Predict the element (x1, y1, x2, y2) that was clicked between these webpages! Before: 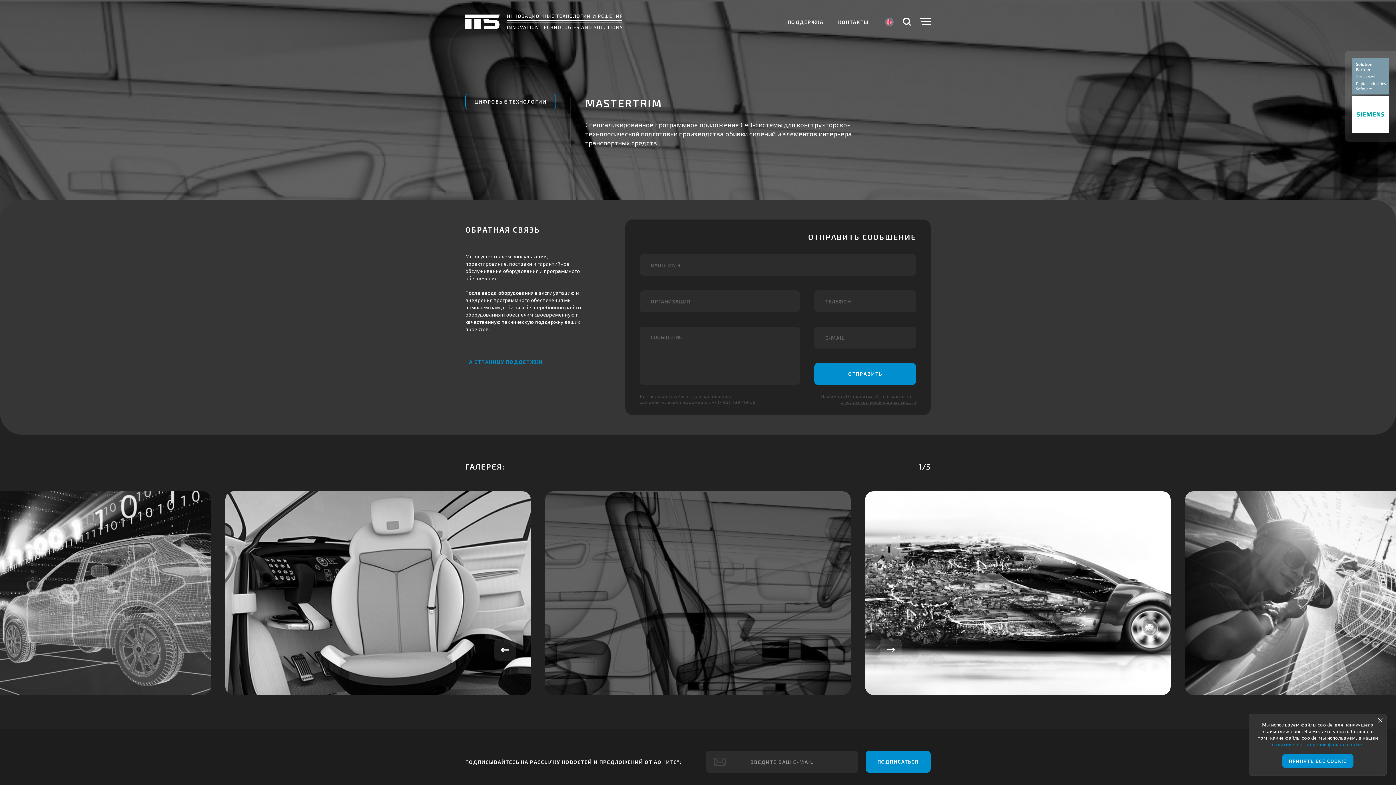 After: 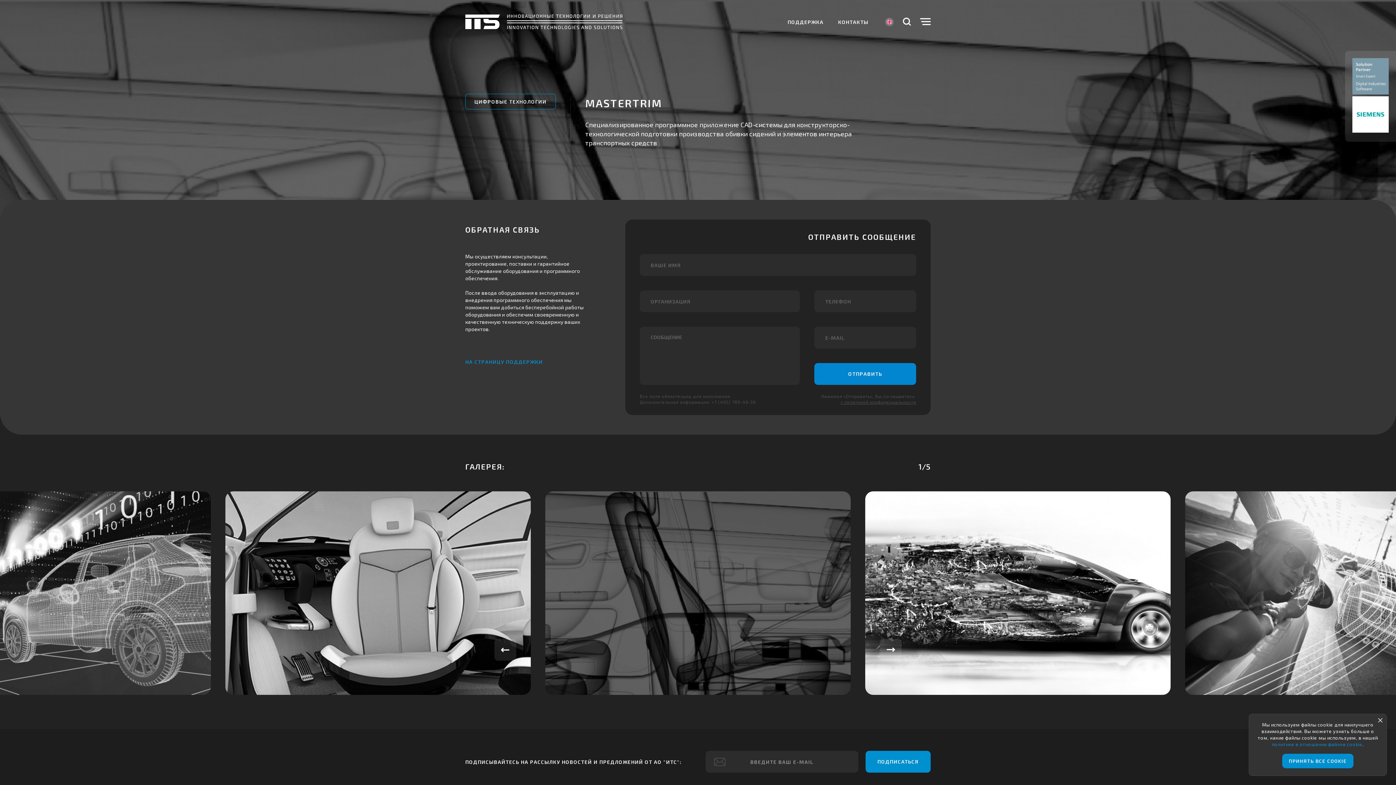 Action: bbox: (814, 363, 916, 385) label: ОТПРАВИТЬ